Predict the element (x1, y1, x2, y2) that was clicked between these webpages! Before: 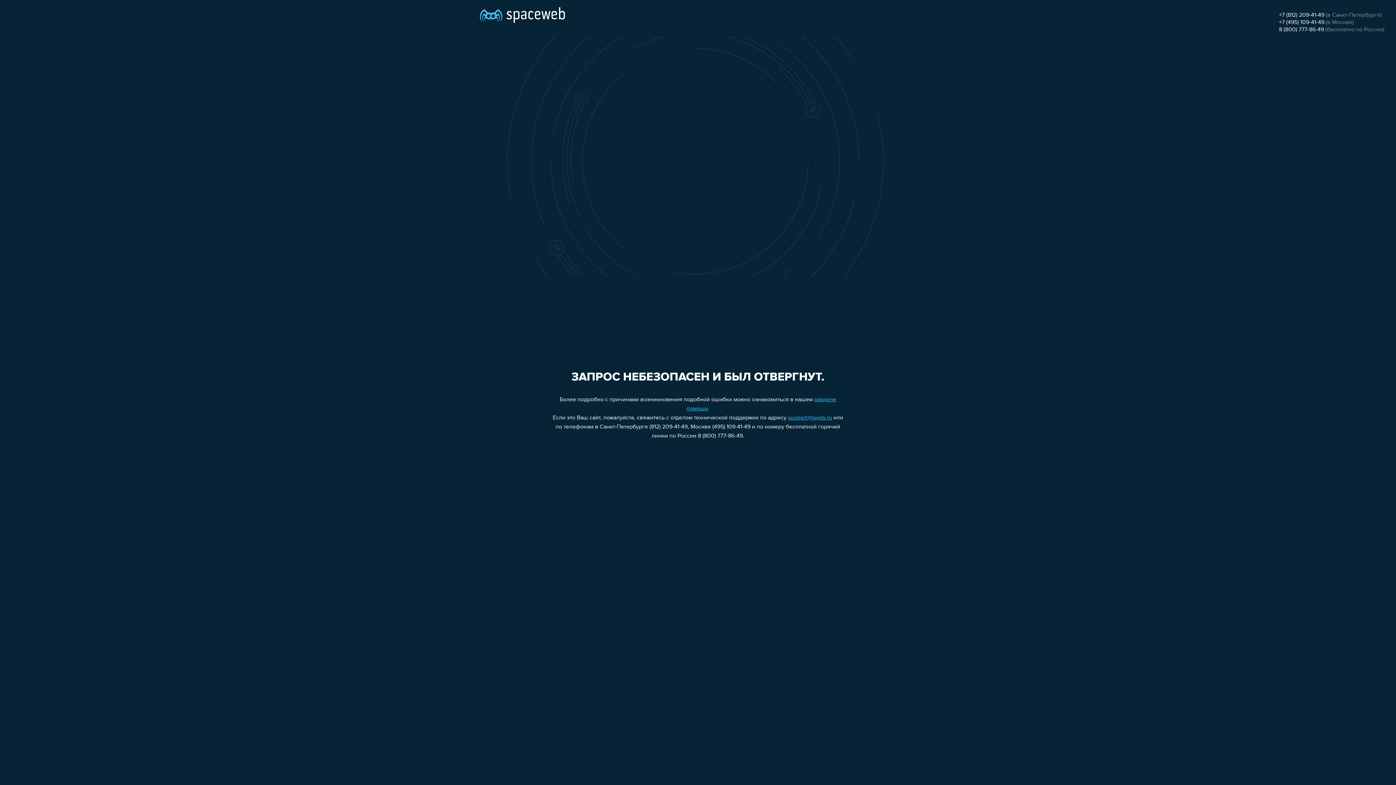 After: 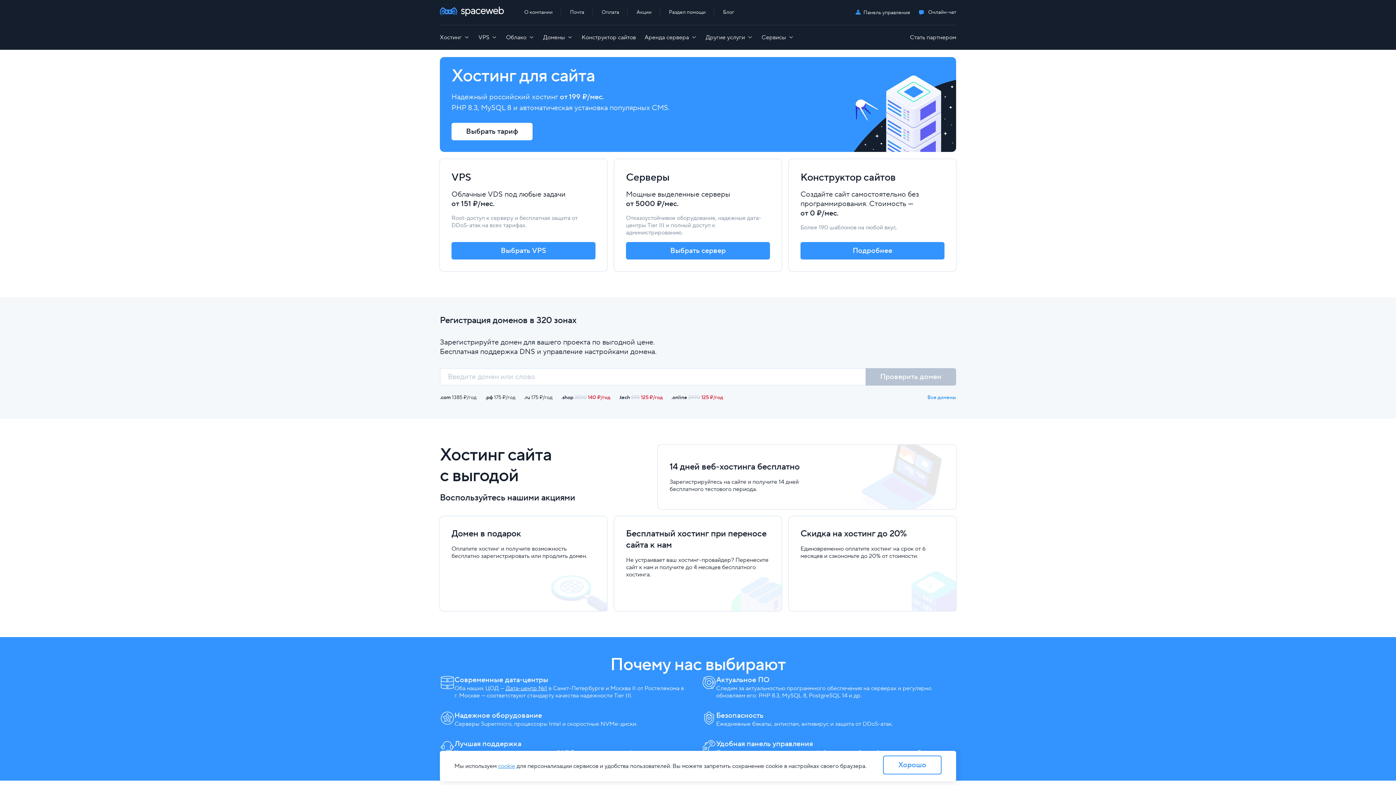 Action: bbox: (480, 0, 565, 25)